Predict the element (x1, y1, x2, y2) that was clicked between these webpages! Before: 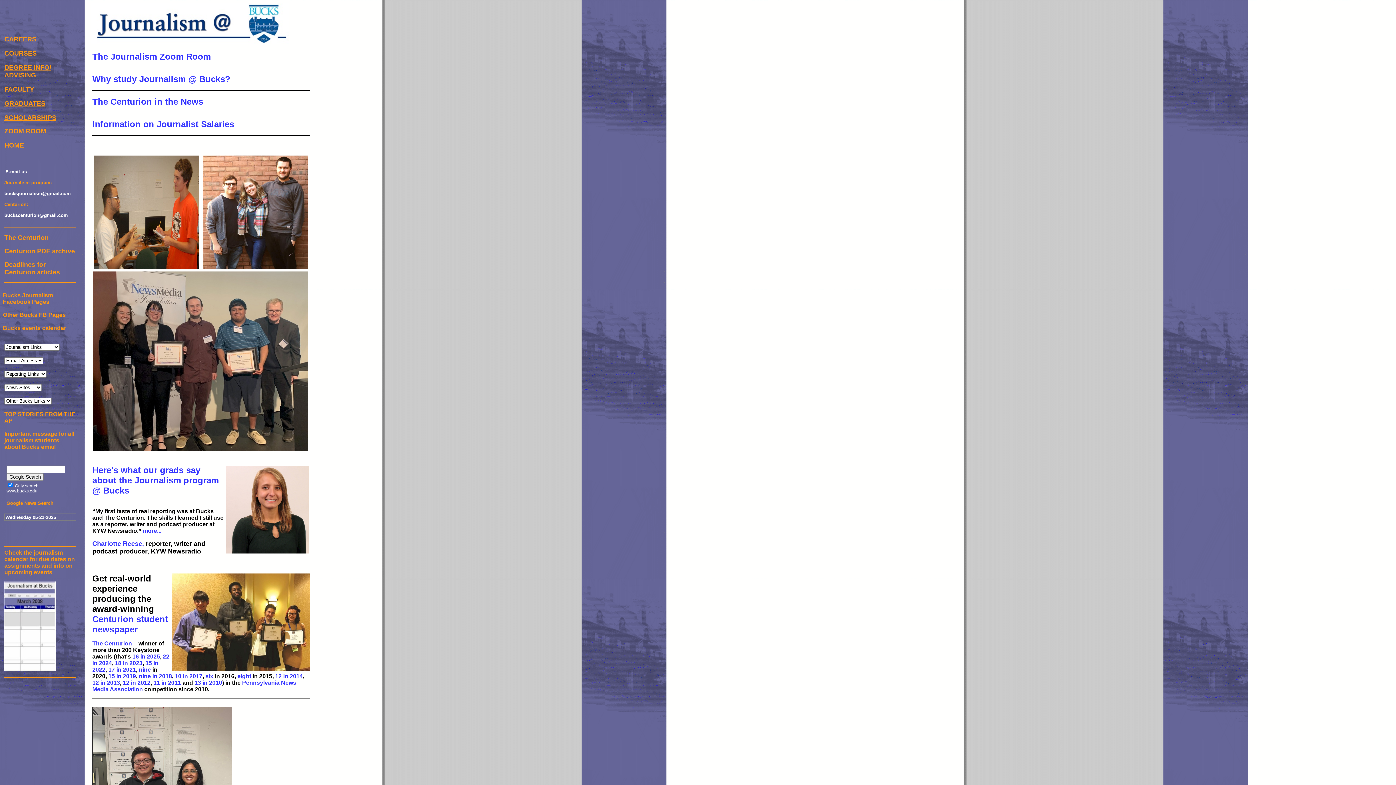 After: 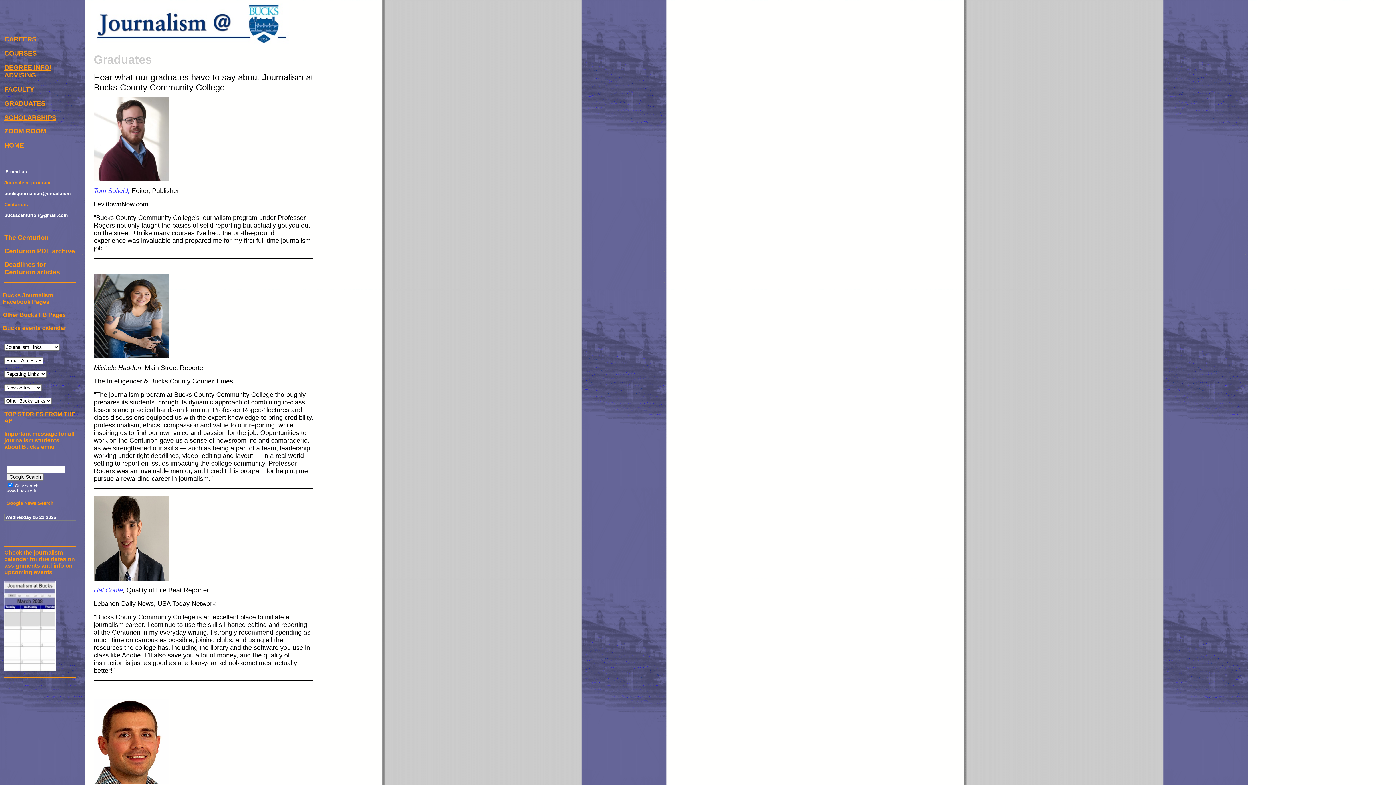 Action: label: GRADUATES bbox: (4, 100, 45, 107)